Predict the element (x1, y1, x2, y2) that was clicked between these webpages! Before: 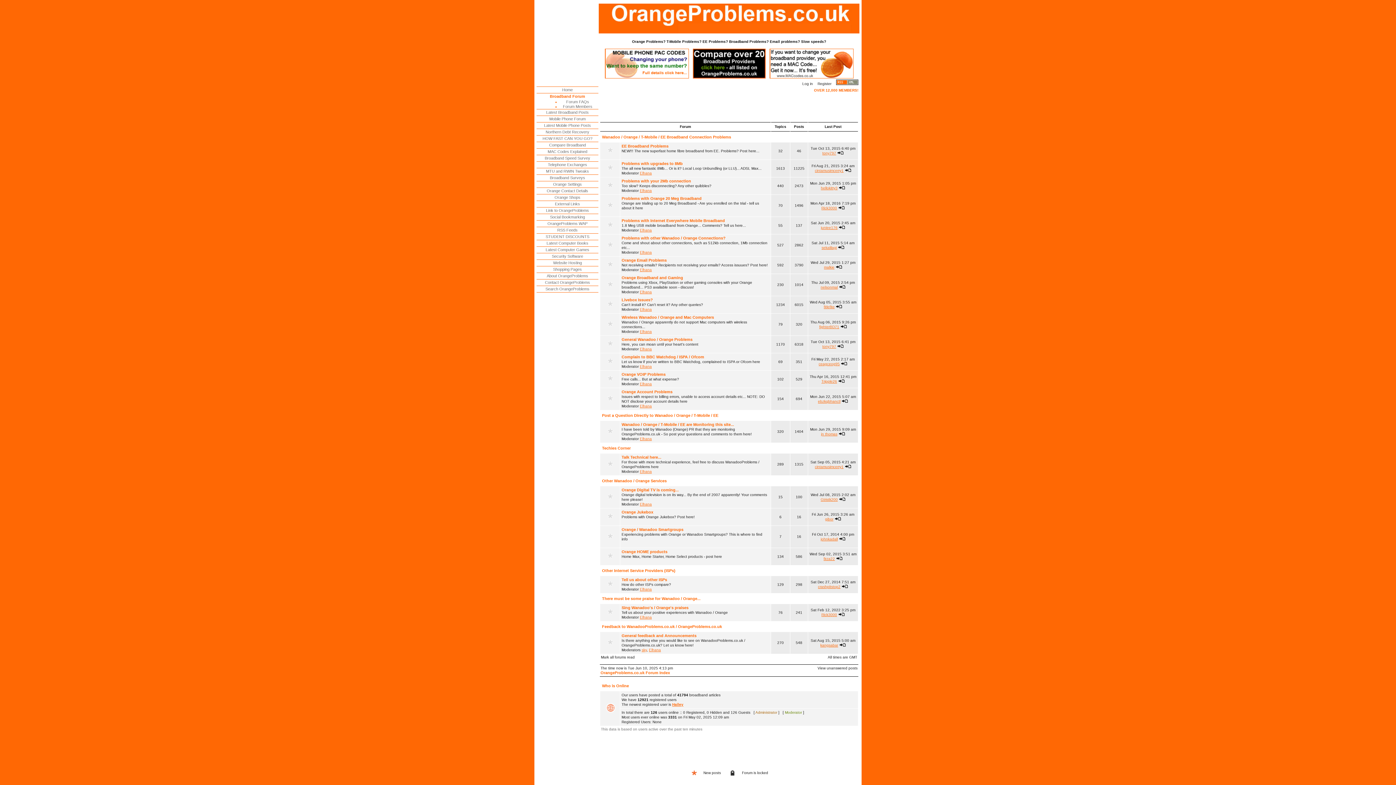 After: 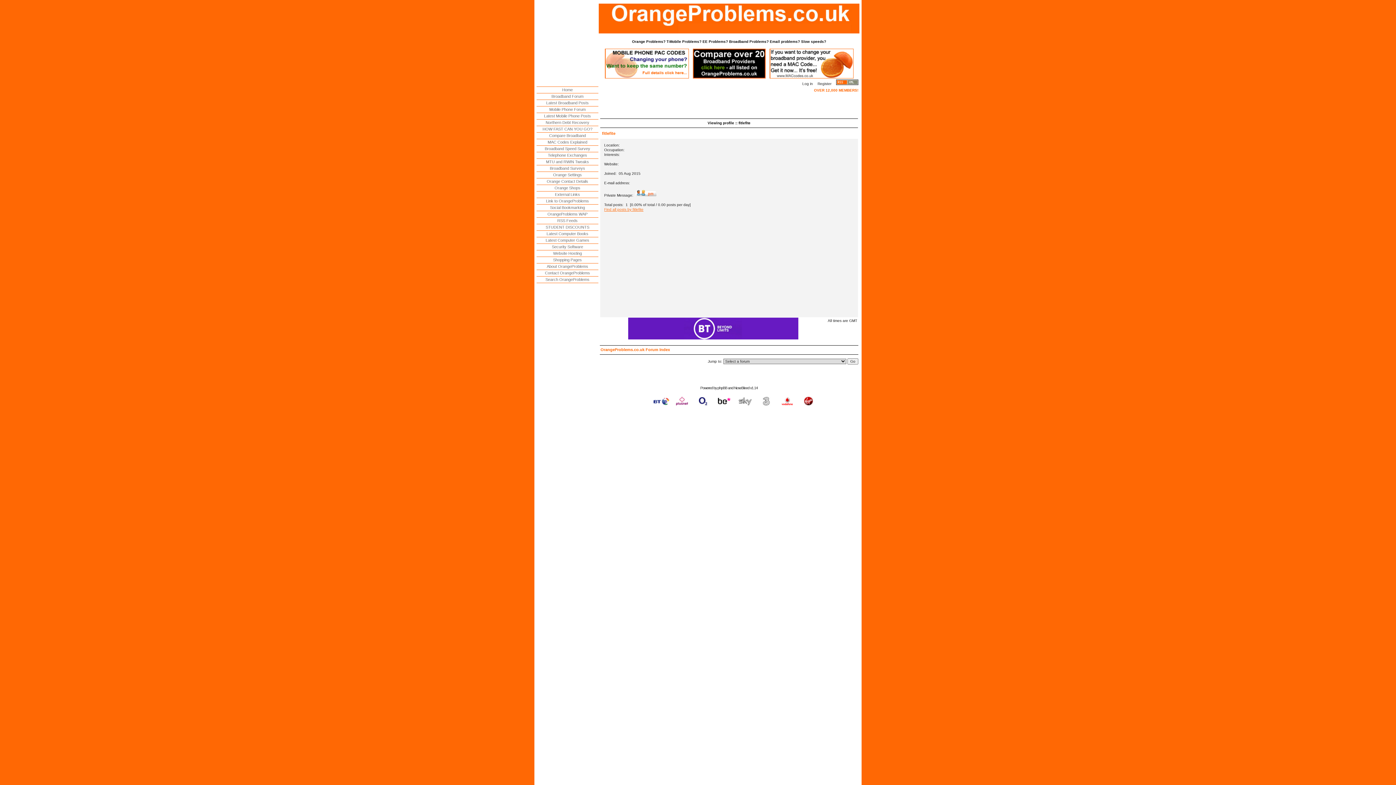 Action: bbox: (824, 305, 834, 309) label: fitlefite